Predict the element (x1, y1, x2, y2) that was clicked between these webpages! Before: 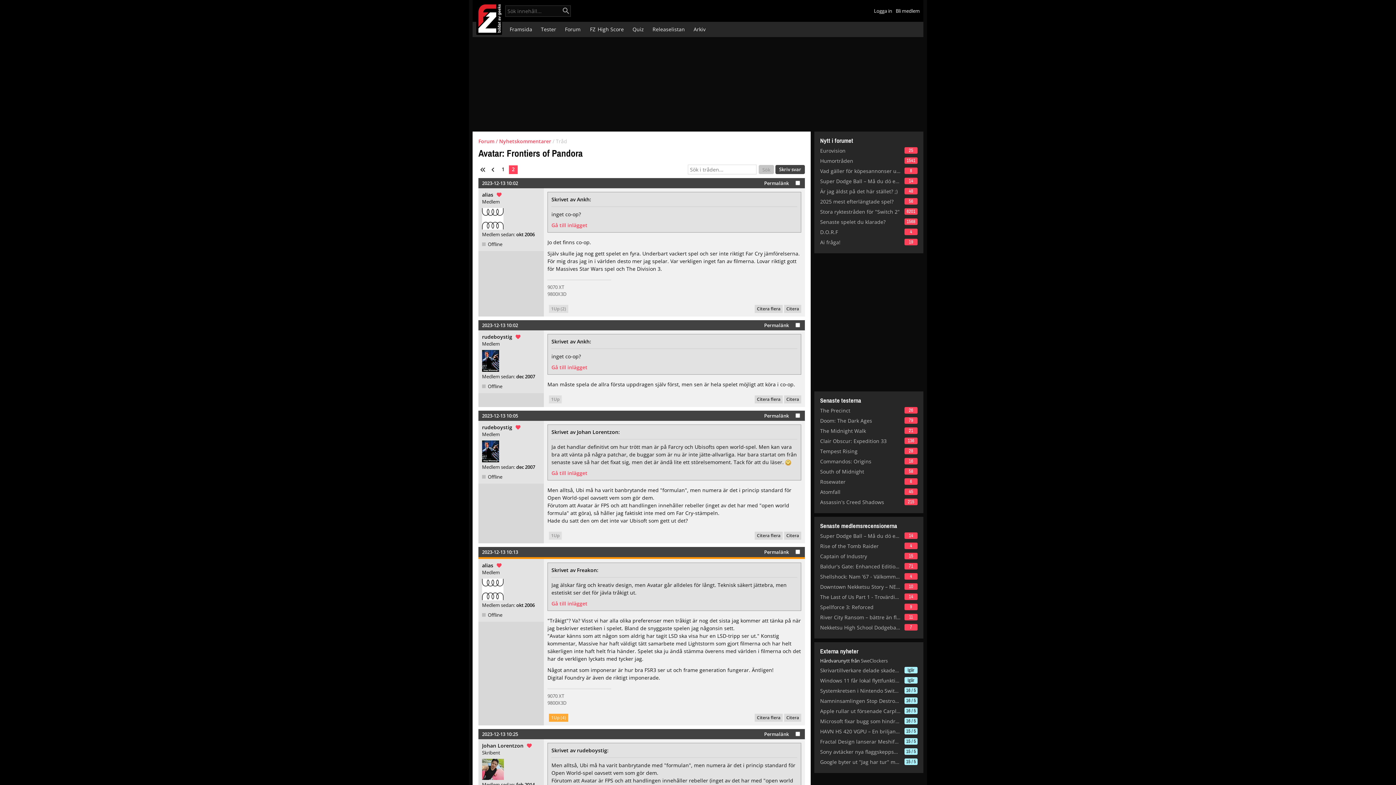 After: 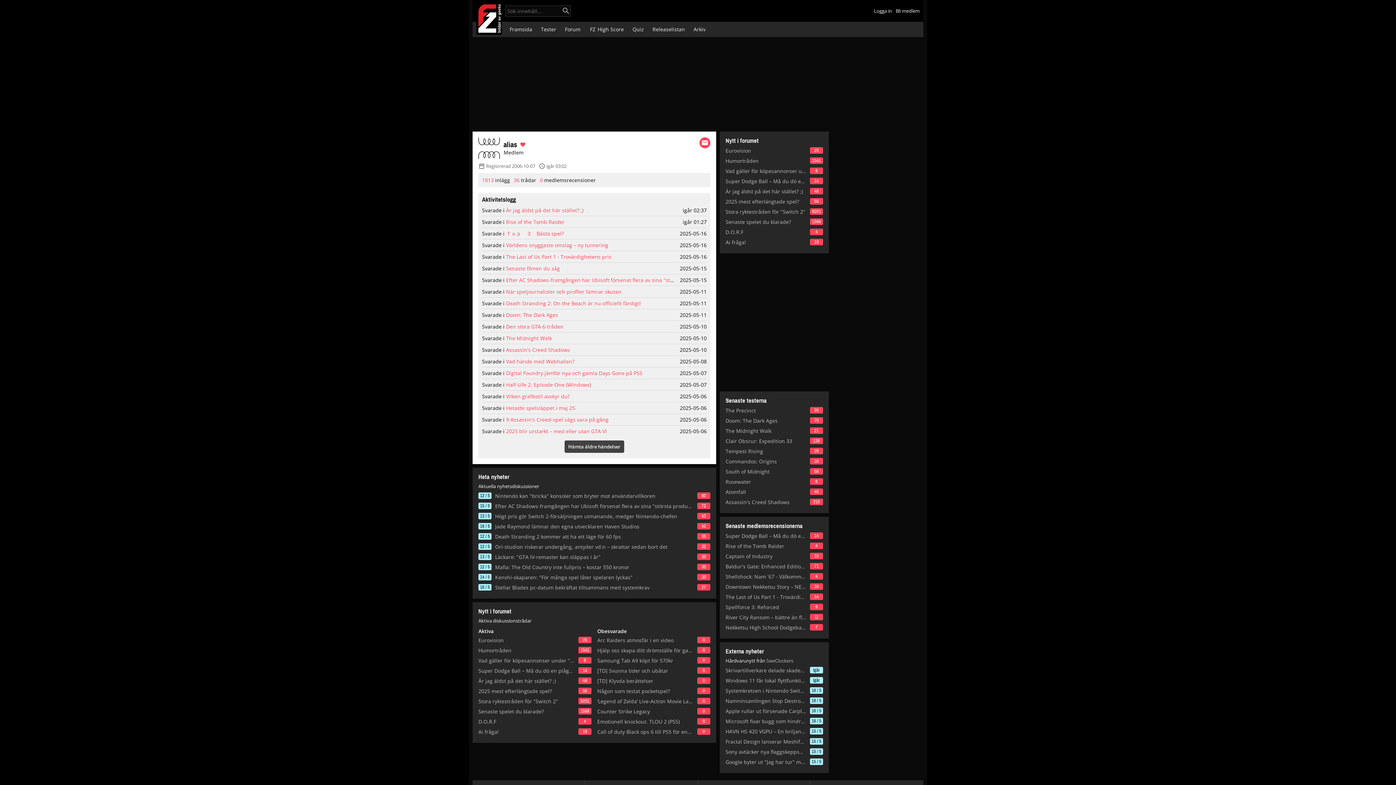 Action: bbox: (482, 562, 493, 569) label: alias